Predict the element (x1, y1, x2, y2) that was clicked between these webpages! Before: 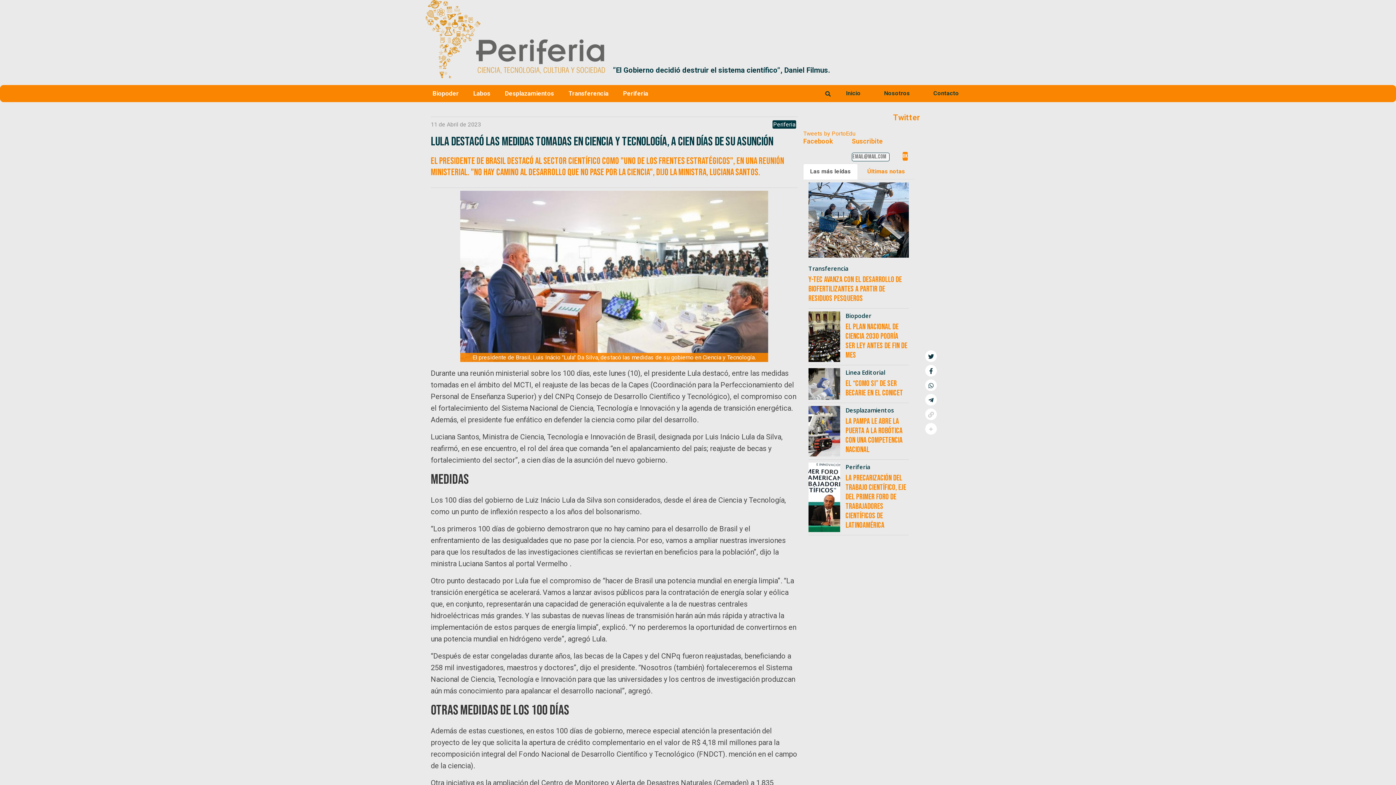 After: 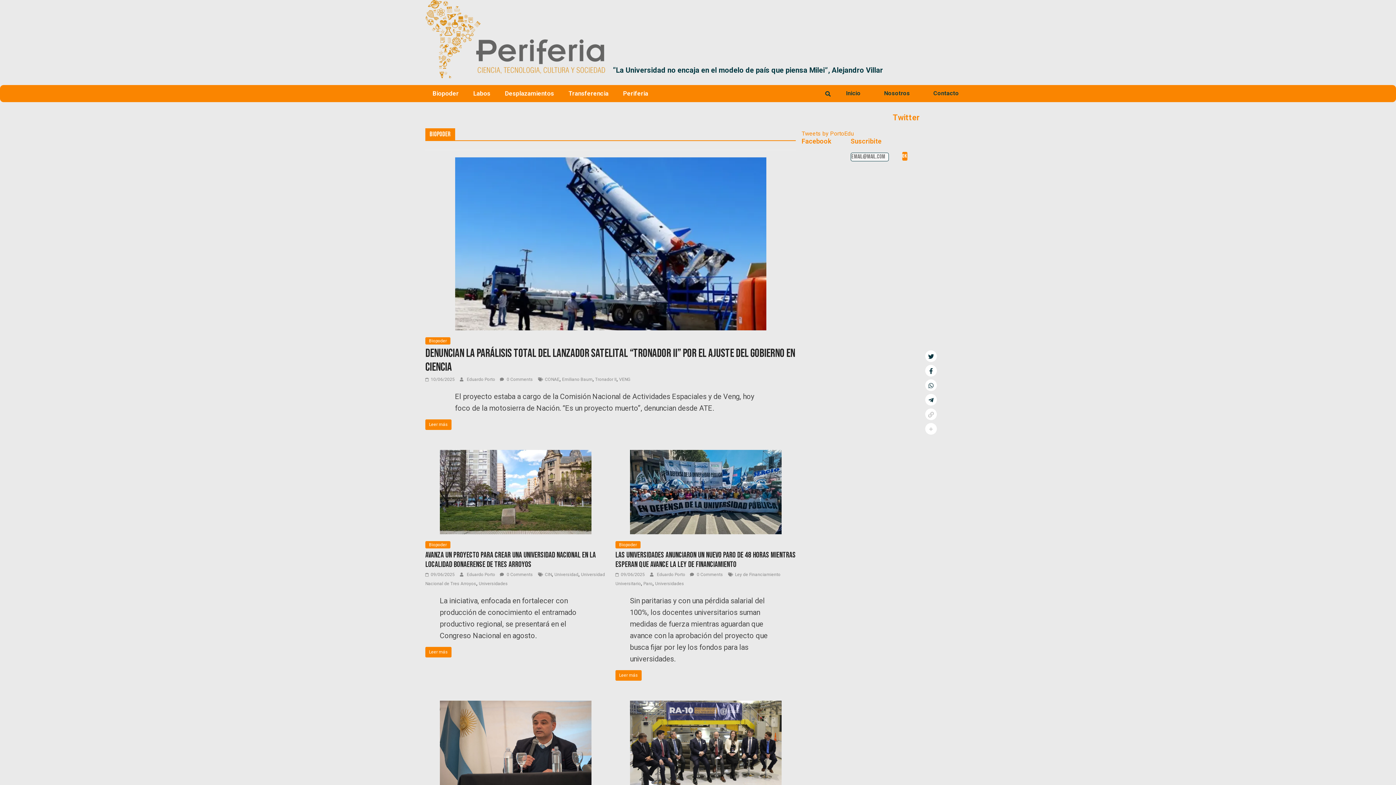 Action: bbox: (425, 85, 466, 102) label: Biopoder